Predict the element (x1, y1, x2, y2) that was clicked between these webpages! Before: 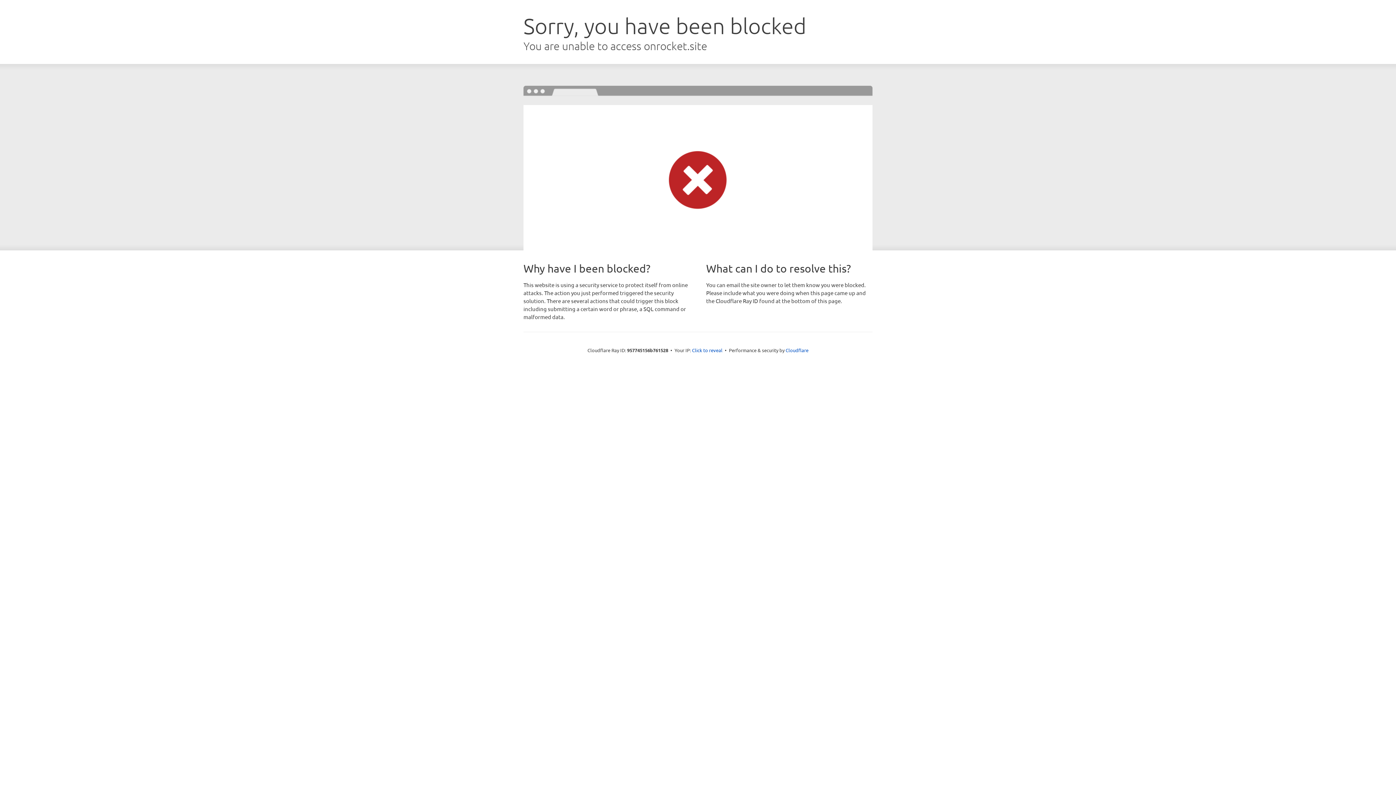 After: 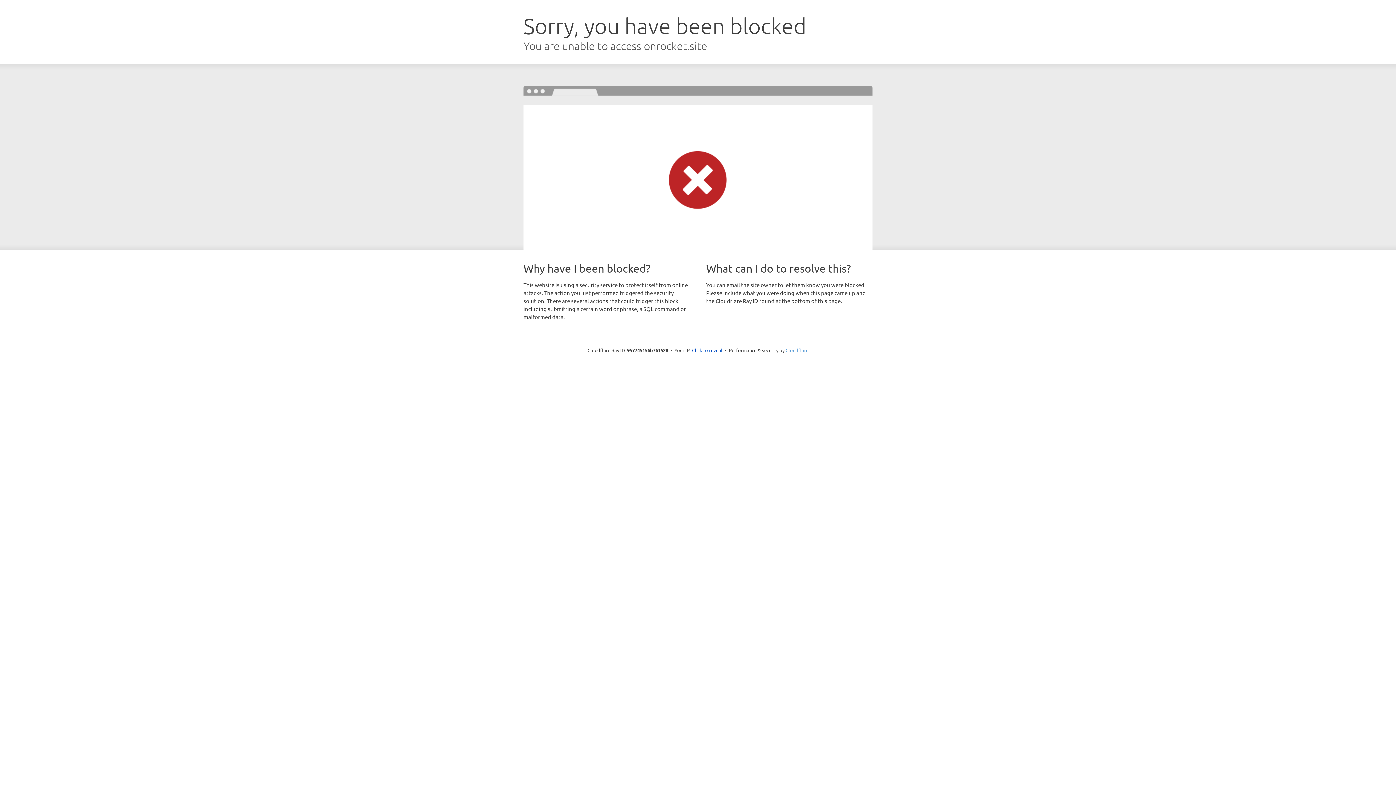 Action: bbox: (785, 347, 808, 353) label: Cloudflare